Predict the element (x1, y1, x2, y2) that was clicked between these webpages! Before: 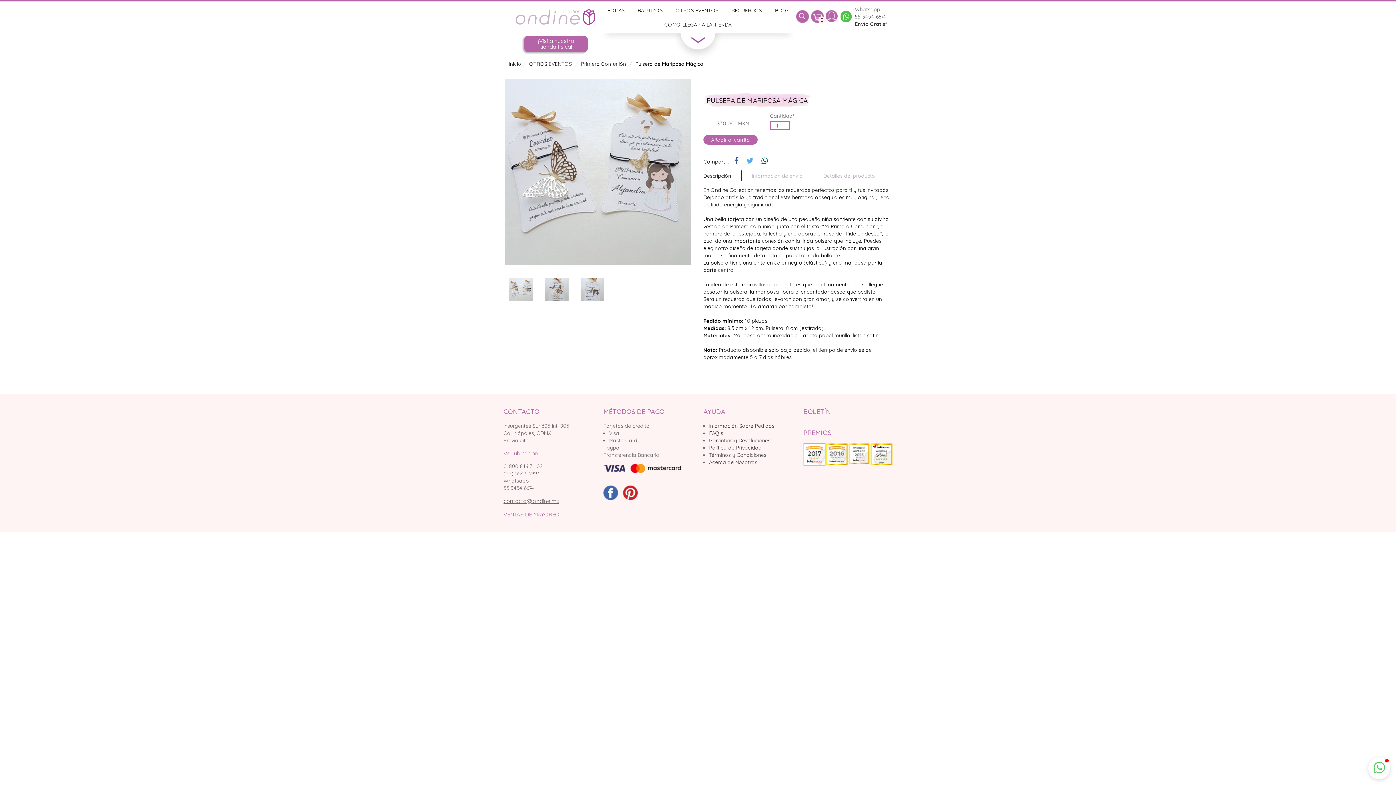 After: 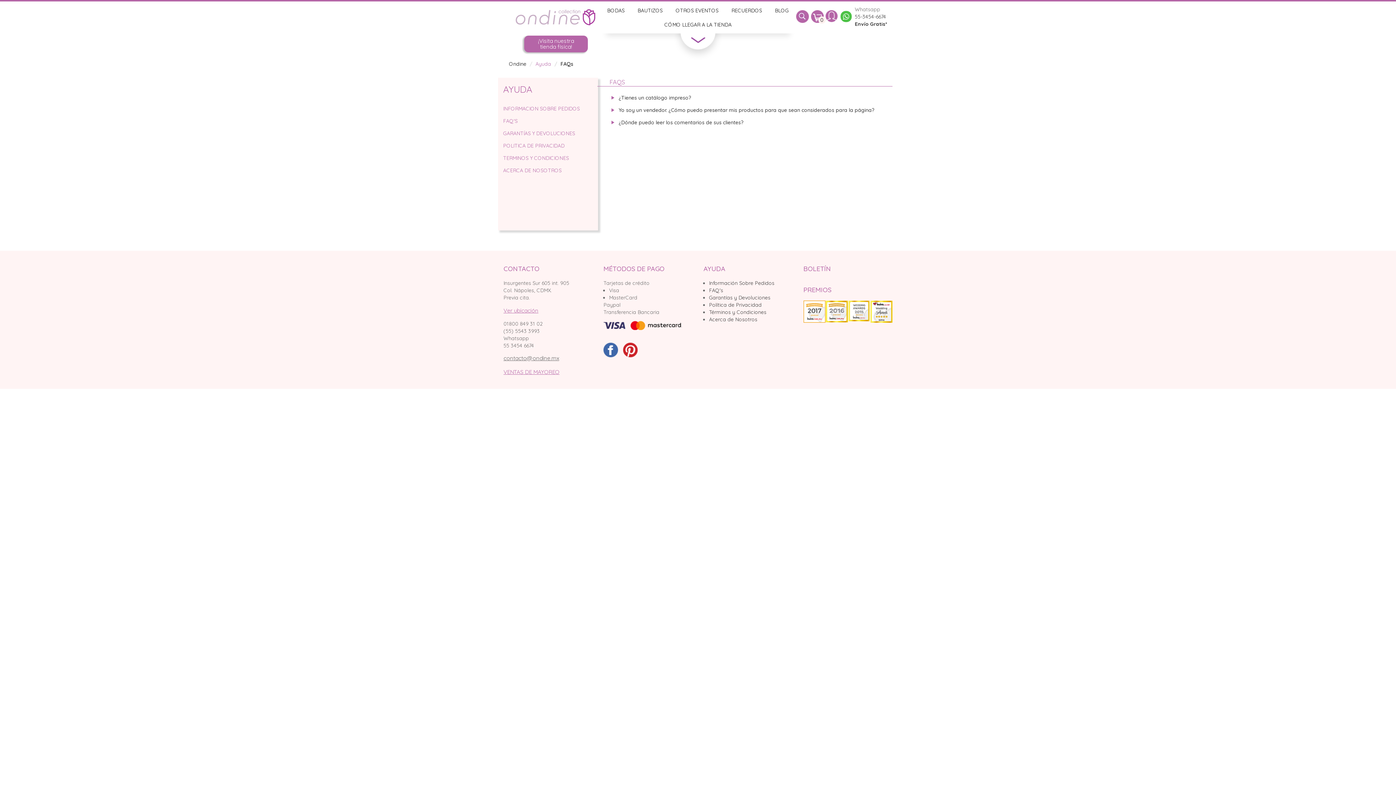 Action: bbox: (709, 430, 723, 436) label: FAQ's